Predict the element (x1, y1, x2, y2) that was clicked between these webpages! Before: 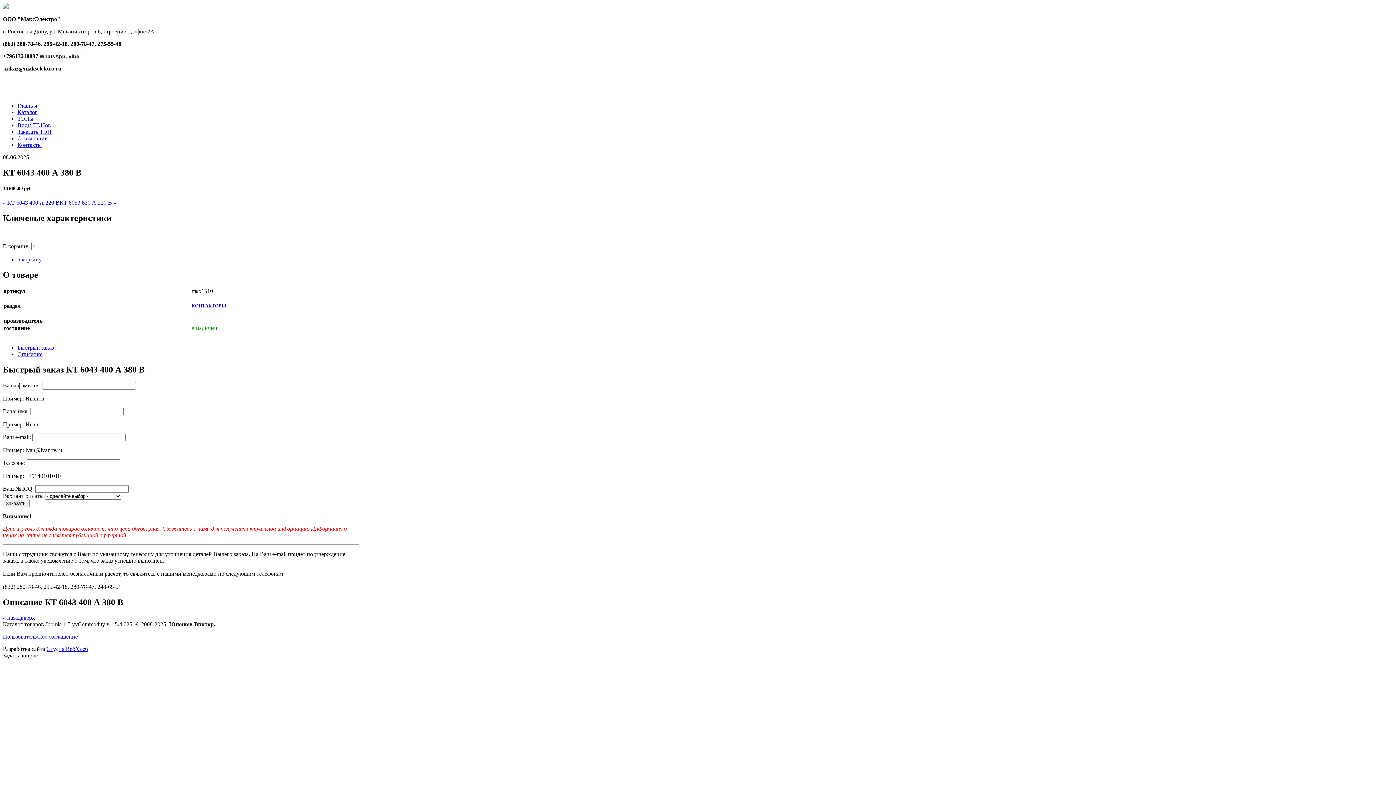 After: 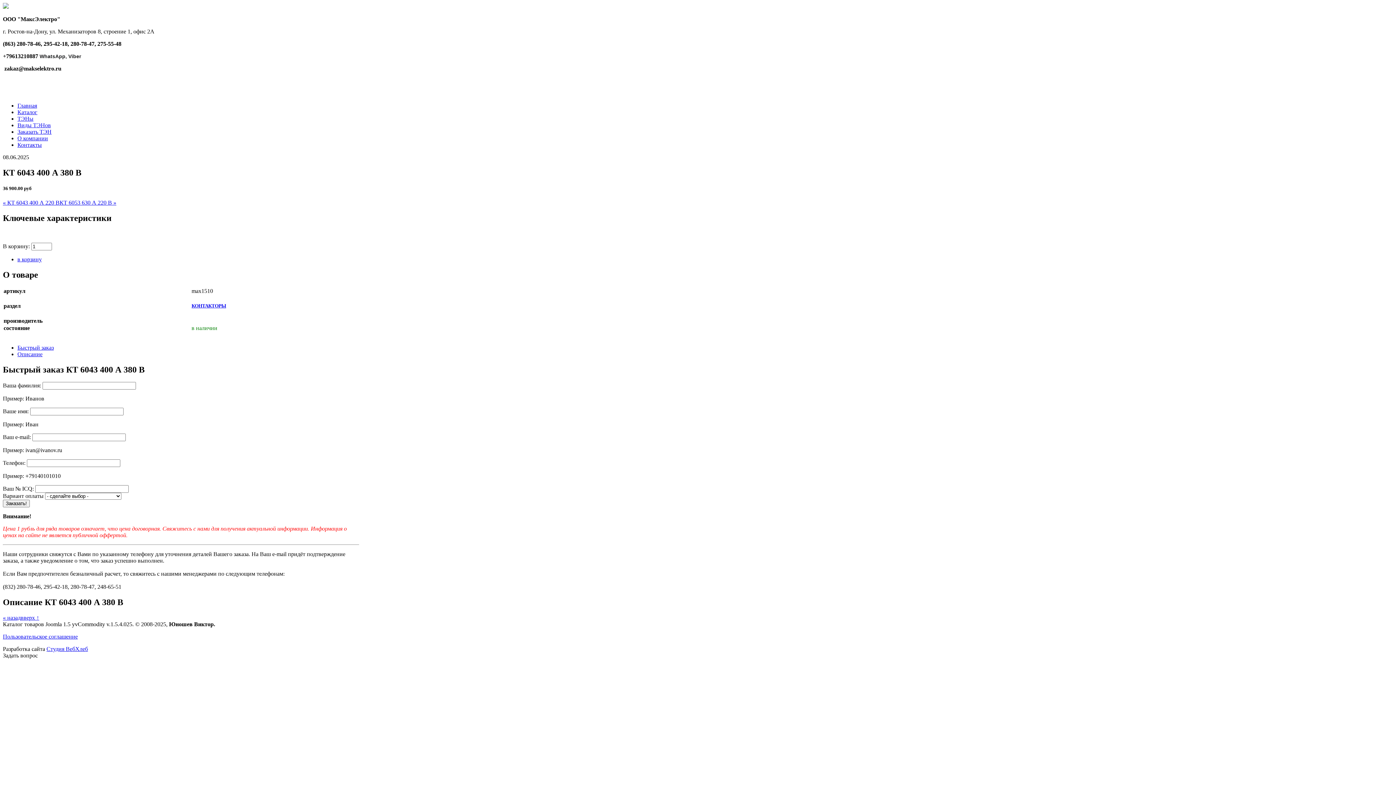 Action: bbox: (17, 344, 53, 350) label: Быстрый заказ